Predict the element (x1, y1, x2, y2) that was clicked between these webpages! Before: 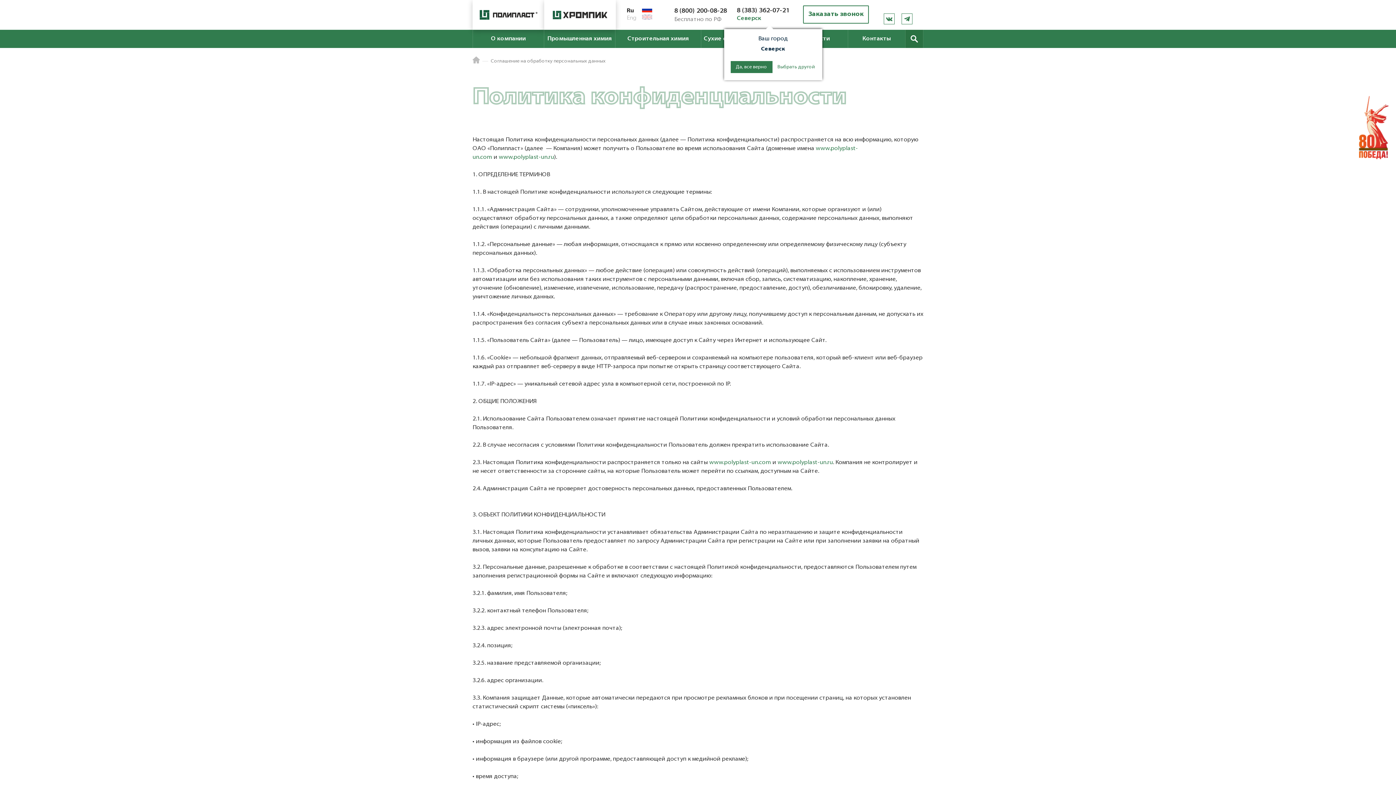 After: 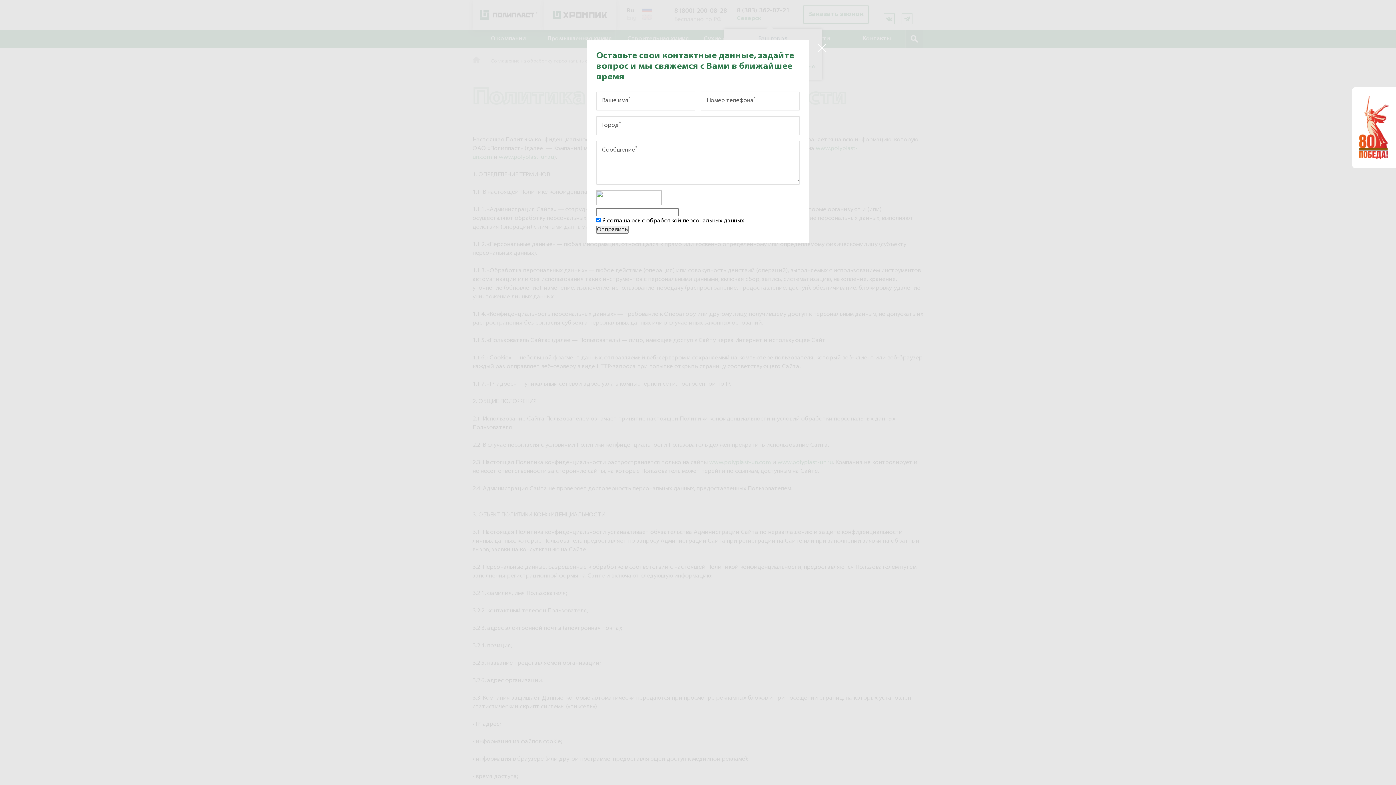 Action: label: Заказать звонок bbox: (803, 5, 869, 23)